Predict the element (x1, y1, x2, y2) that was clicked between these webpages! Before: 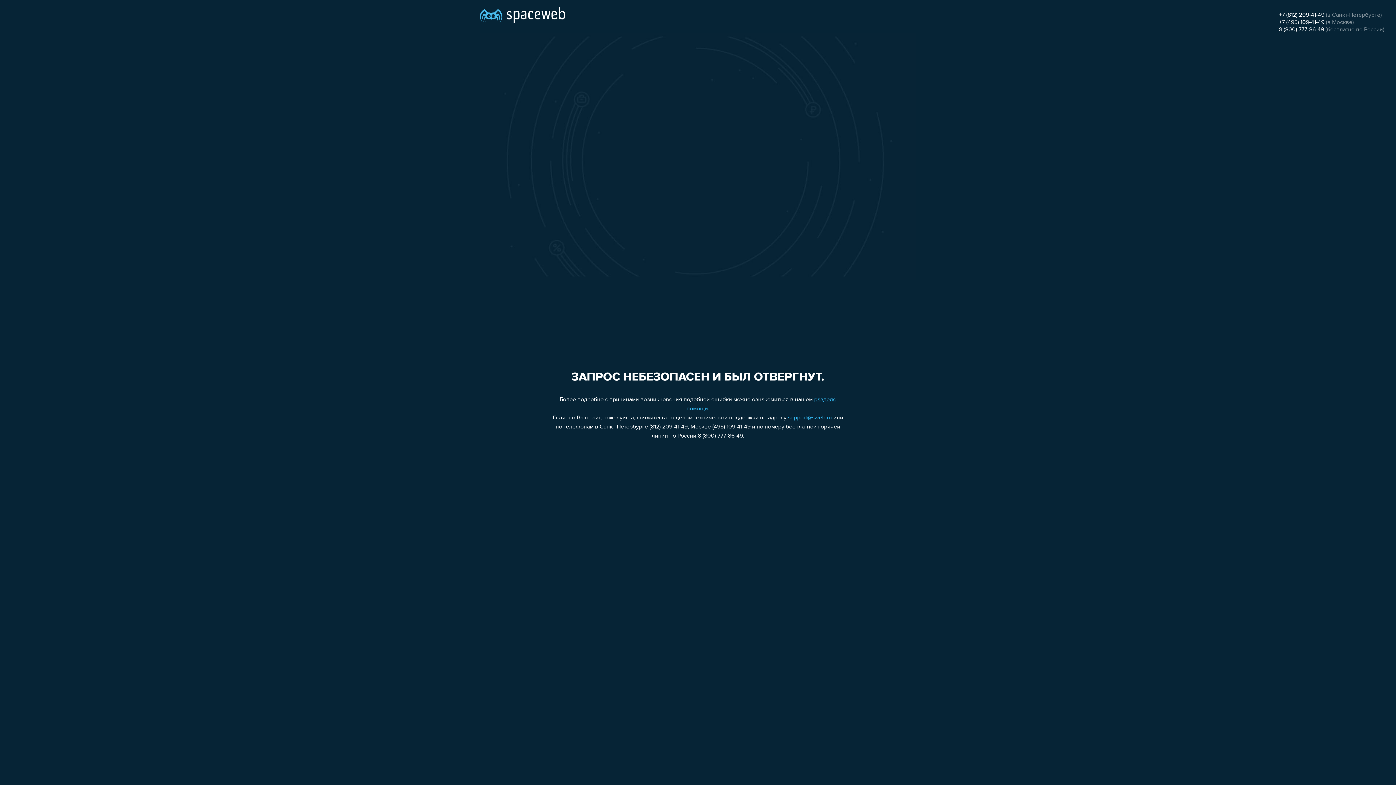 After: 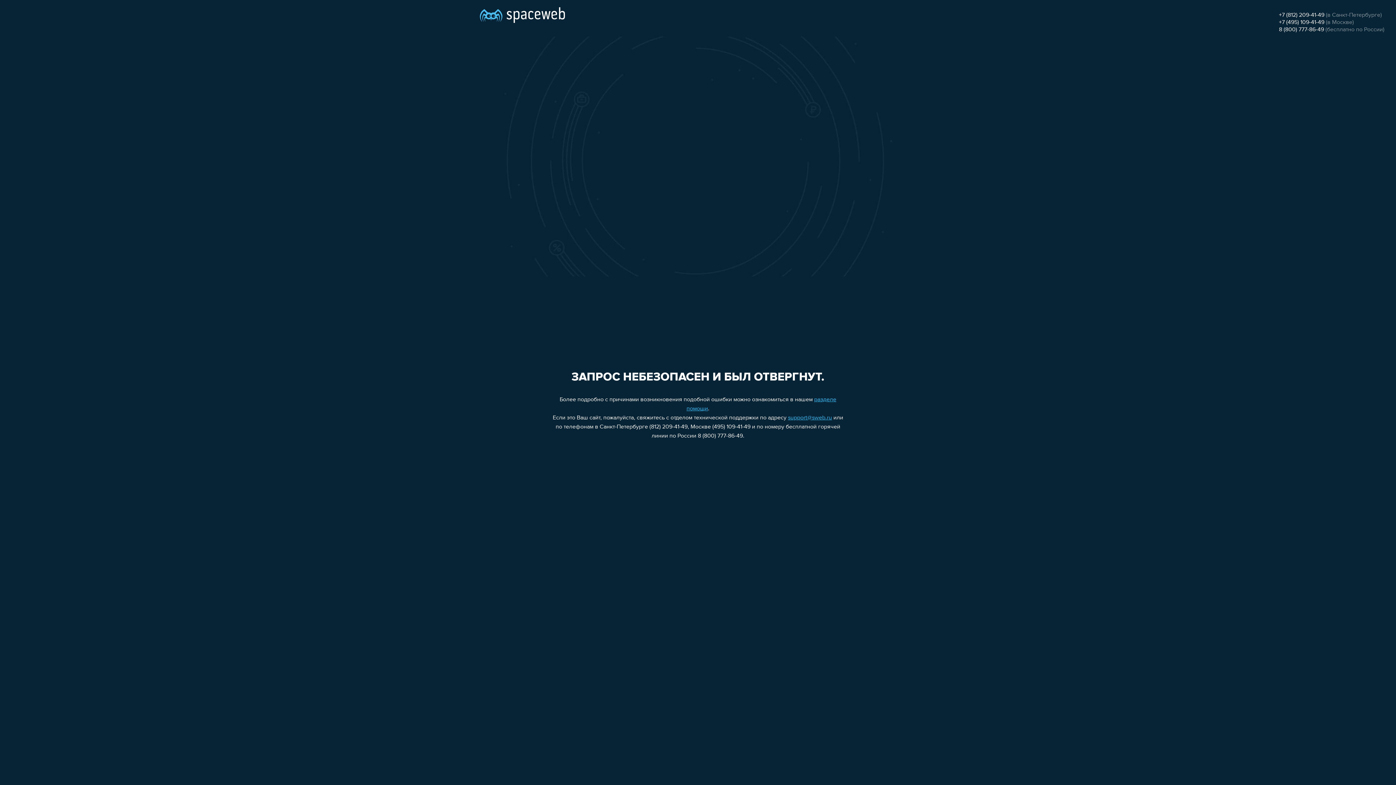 Action: label: +7 (495) 109-41-49 bbox: (1279, 19, 1324, 25)